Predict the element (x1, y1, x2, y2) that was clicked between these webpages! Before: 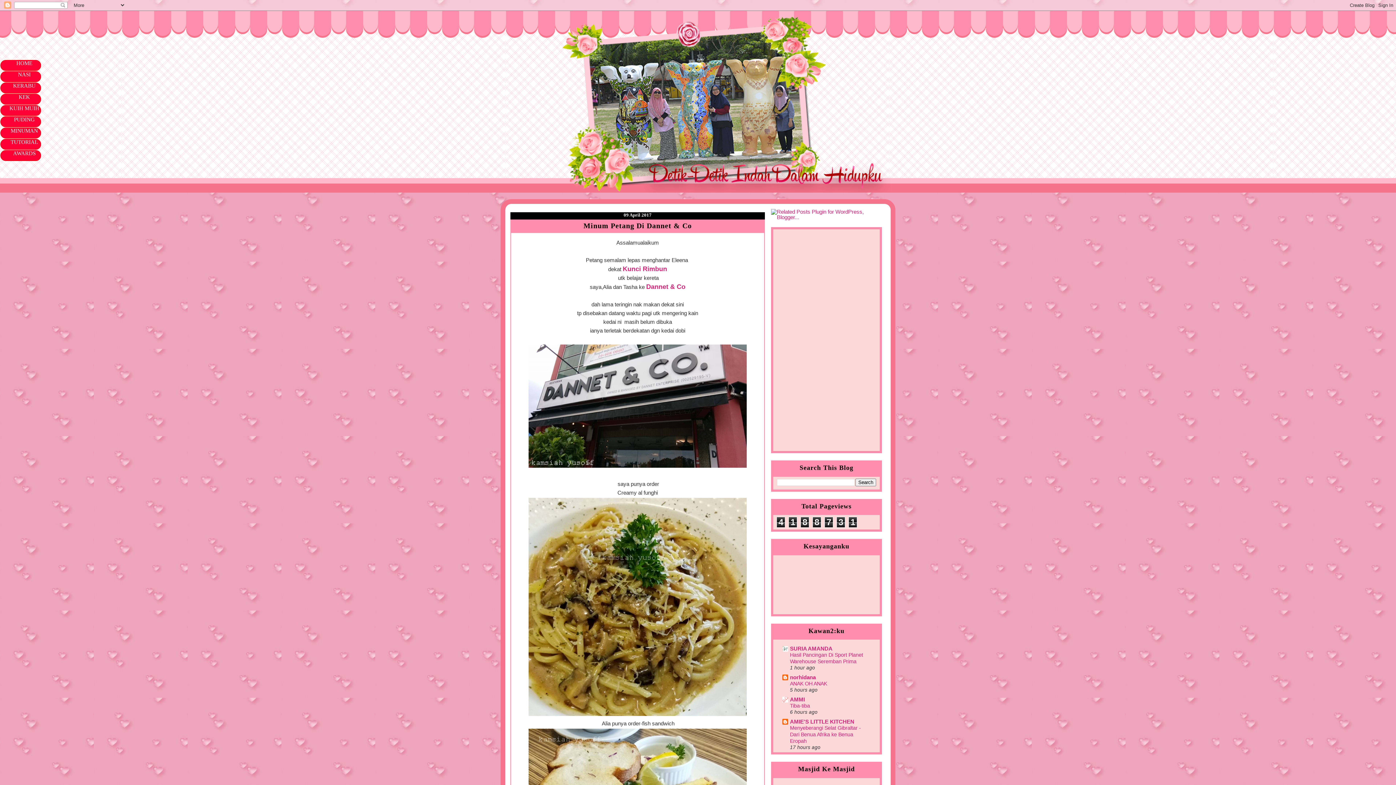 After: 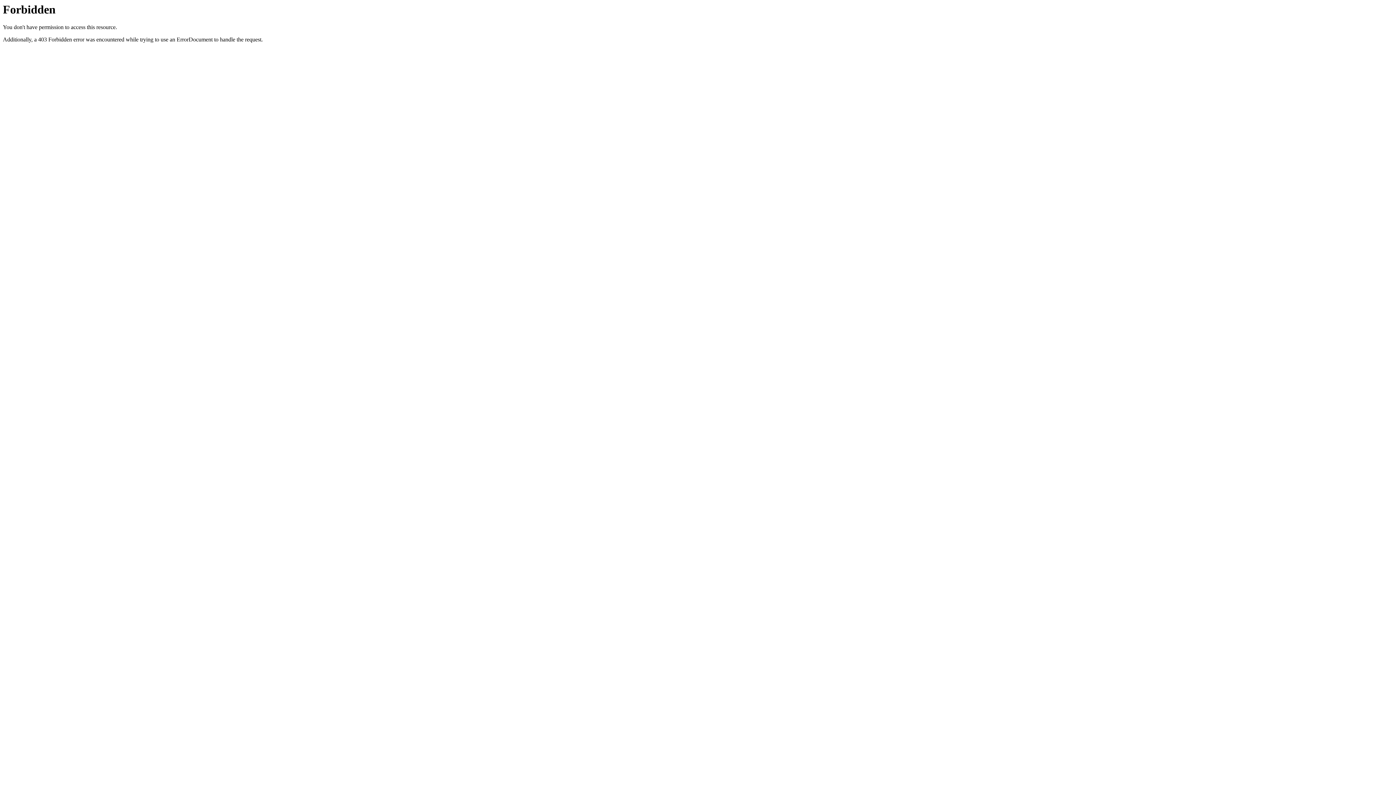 Action: bbox: (771, 214, 882, 220)